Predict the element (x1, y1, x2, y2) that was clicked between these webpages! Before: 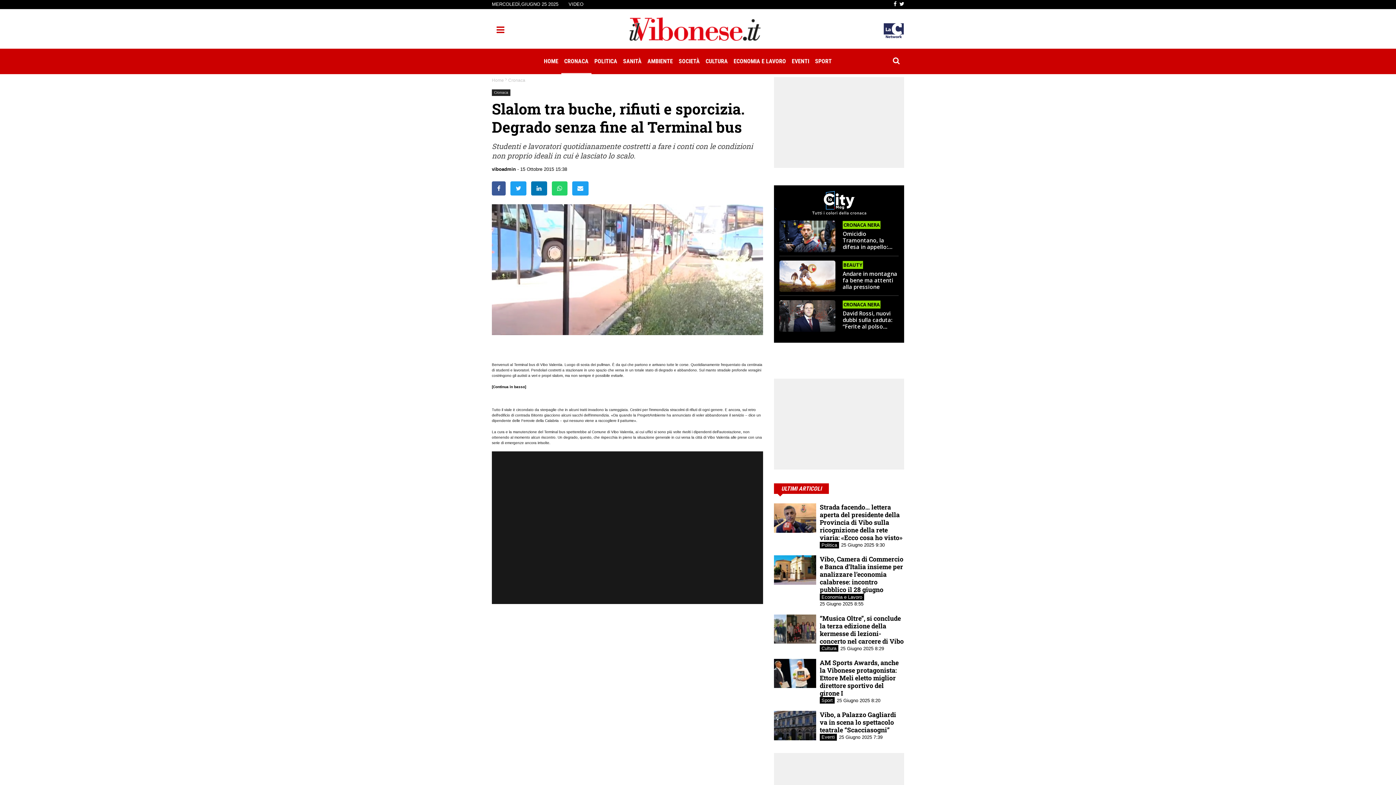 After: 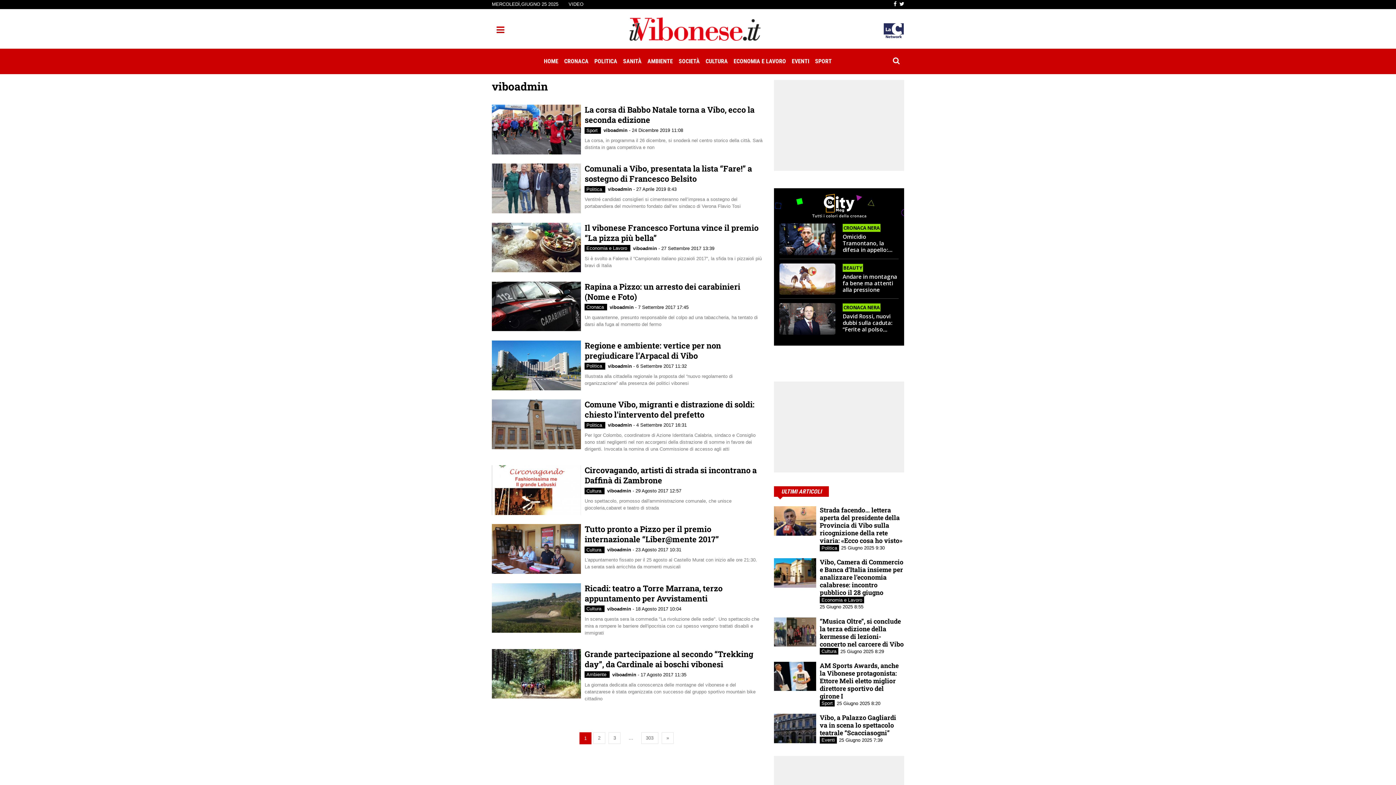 Action: label: viboadmin bbox: (492, 166, 516, 172)